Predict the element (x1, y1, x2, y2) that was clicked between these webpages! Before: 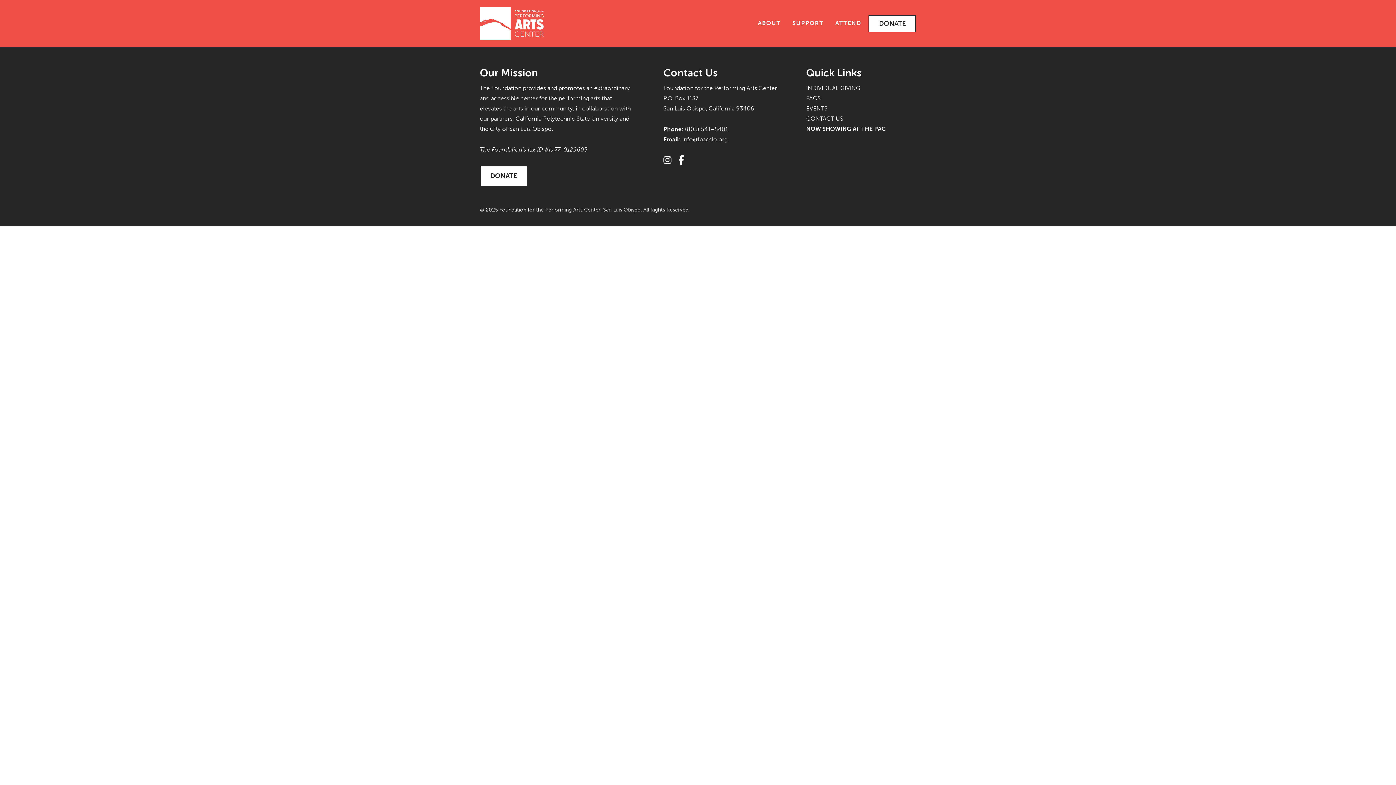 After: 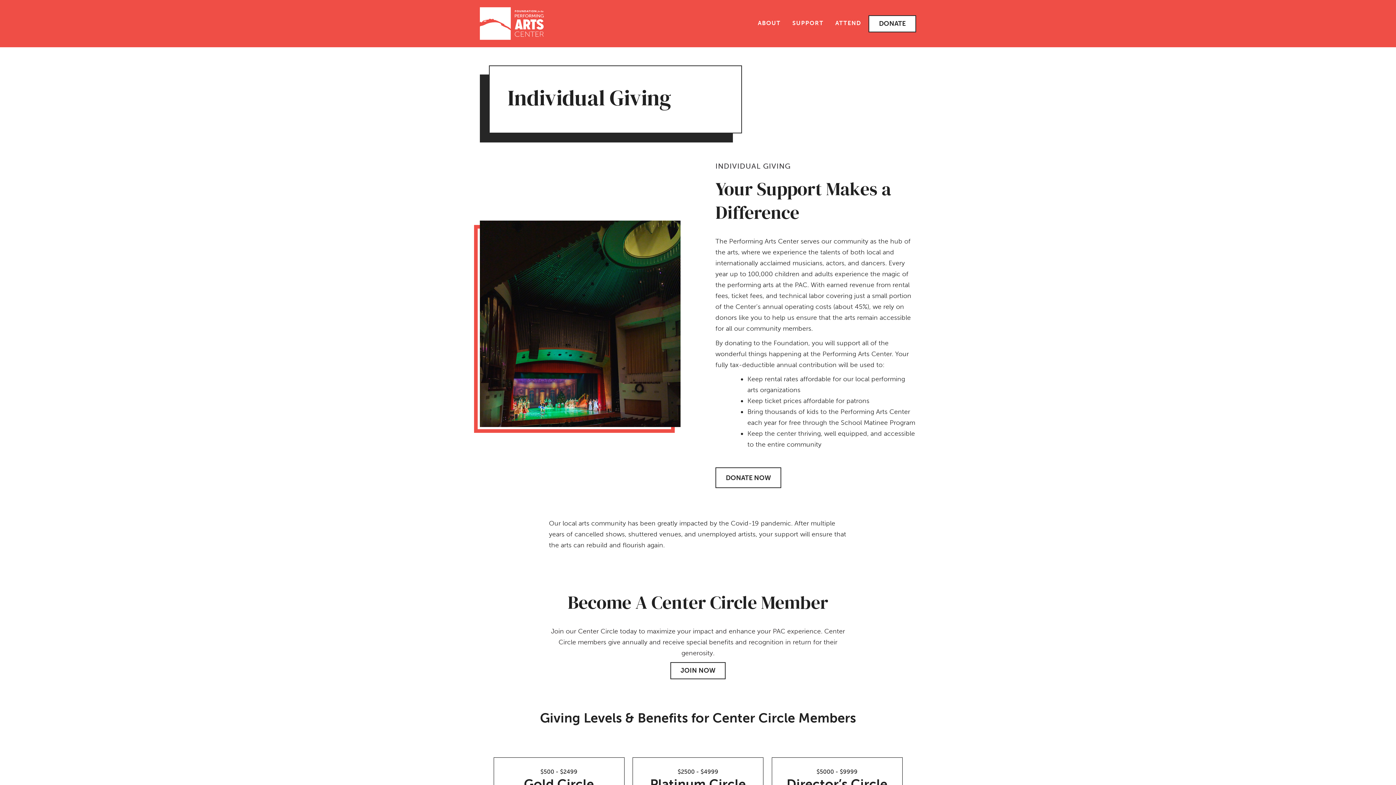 Action: bbox: (806, 84, 860, 91) label: INDIVIDUAL GIVING